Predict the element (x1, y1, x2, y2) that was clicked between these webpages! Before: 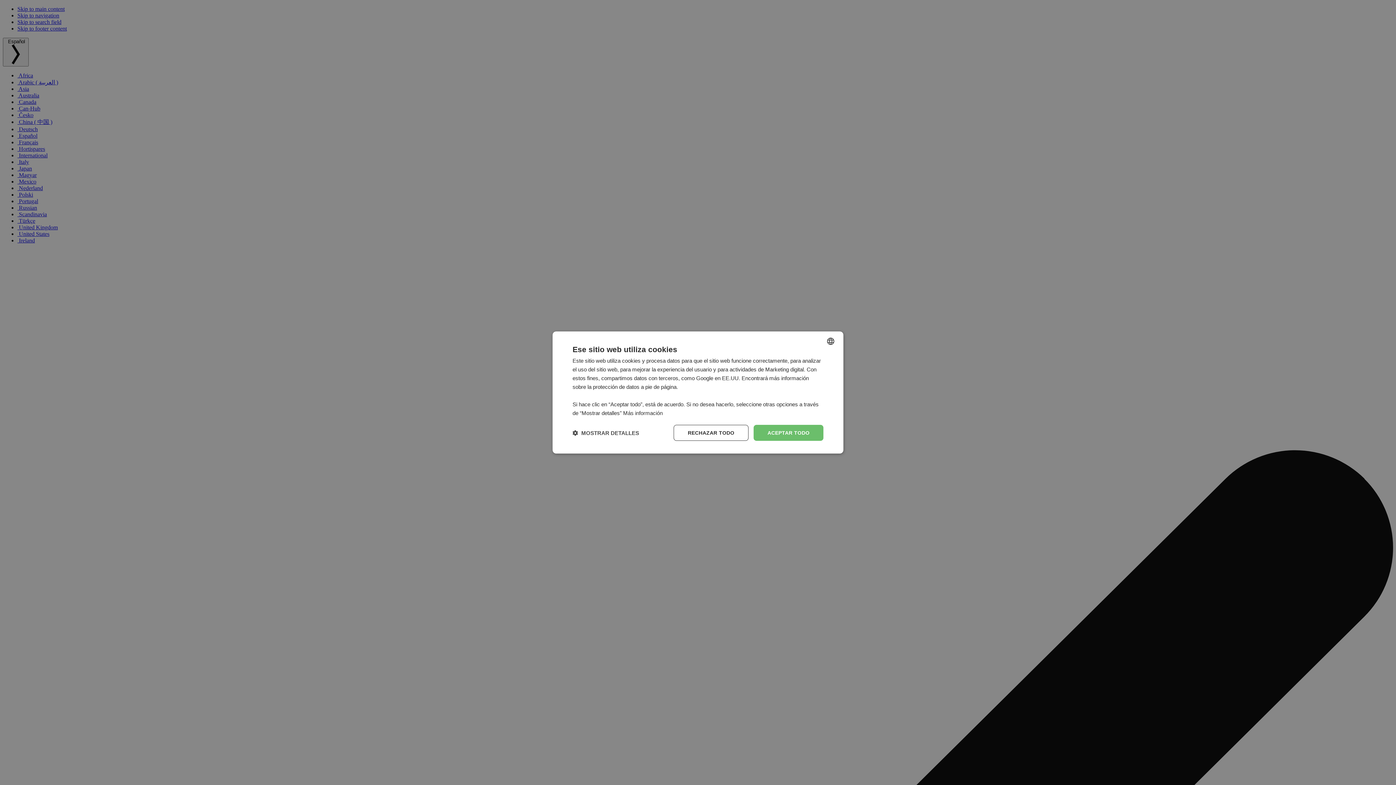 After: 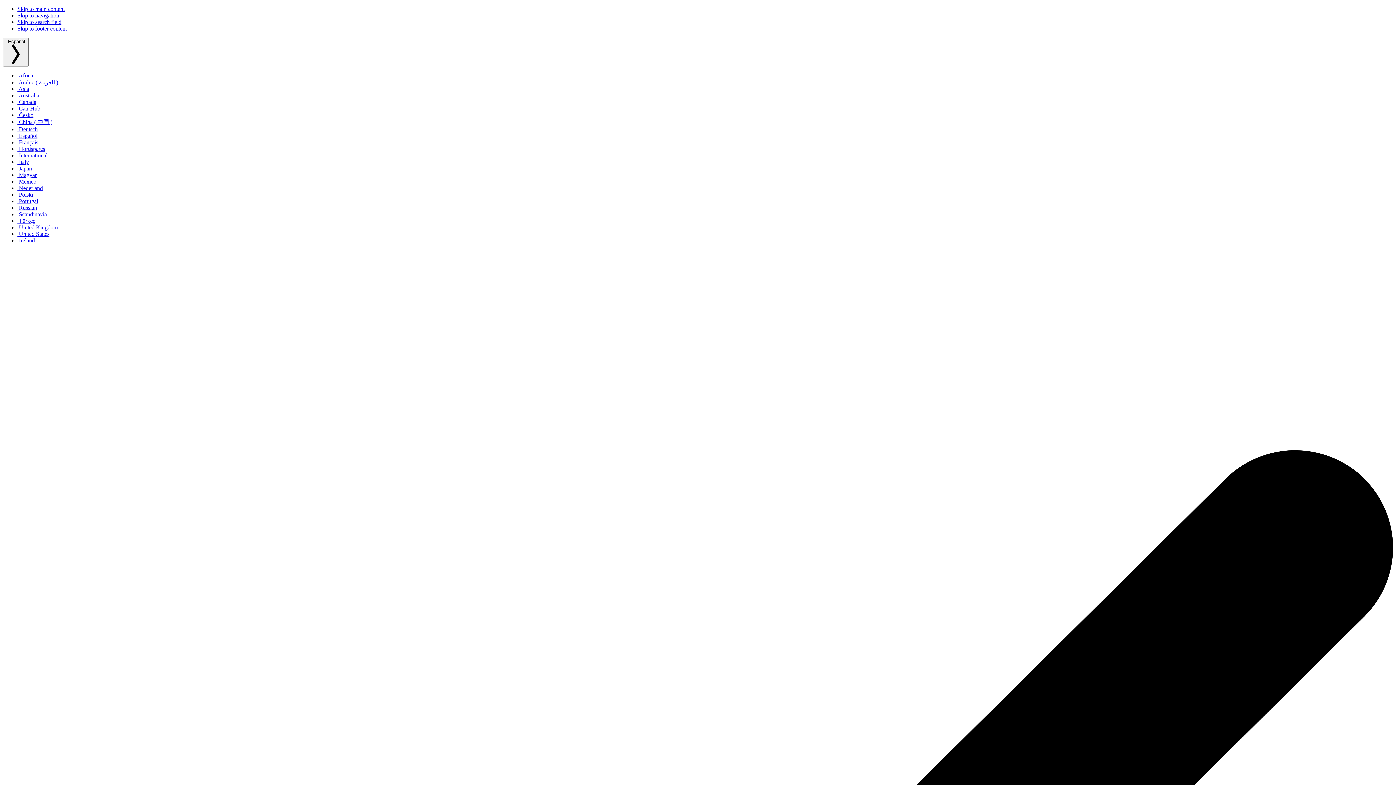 Action: bbox: (753, 425, 823, 441) label: ACEPTAR TODO